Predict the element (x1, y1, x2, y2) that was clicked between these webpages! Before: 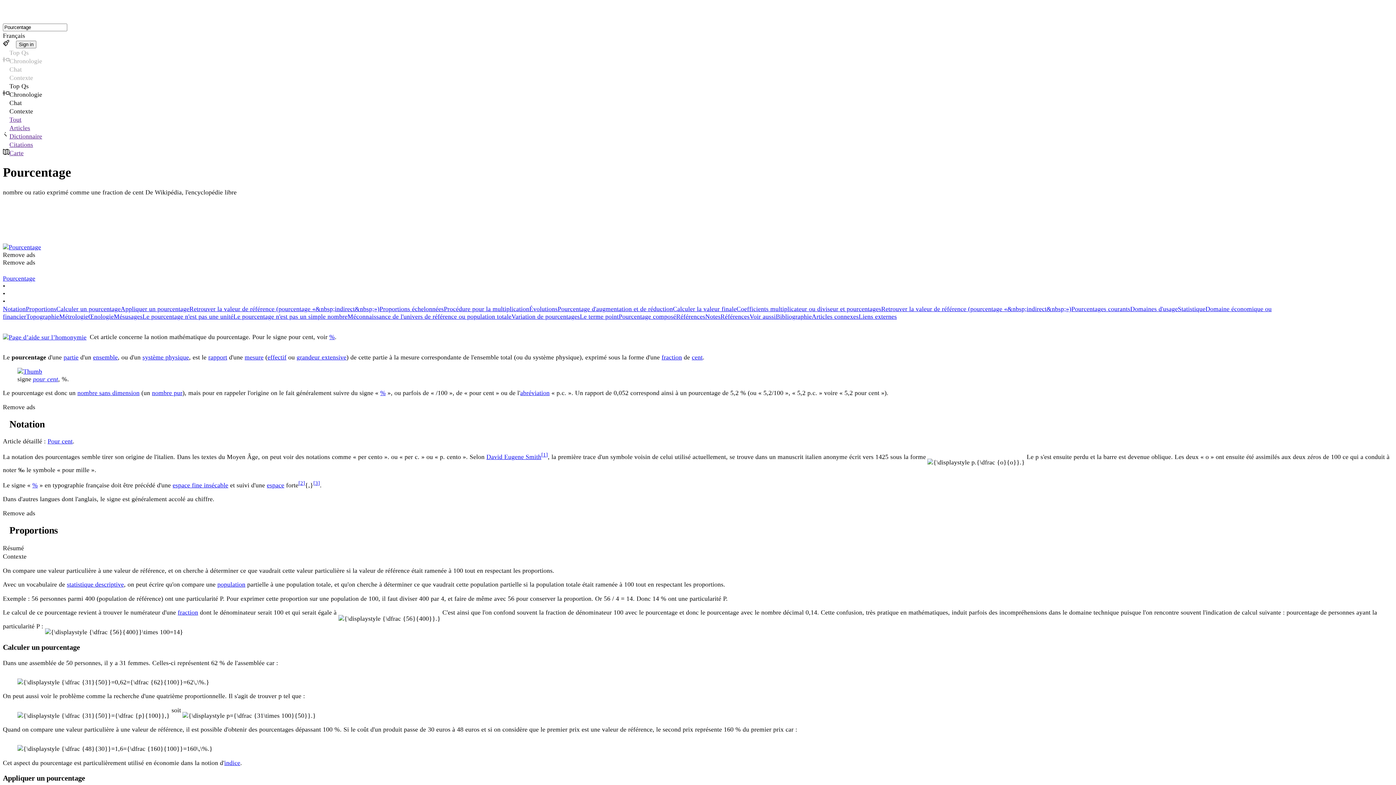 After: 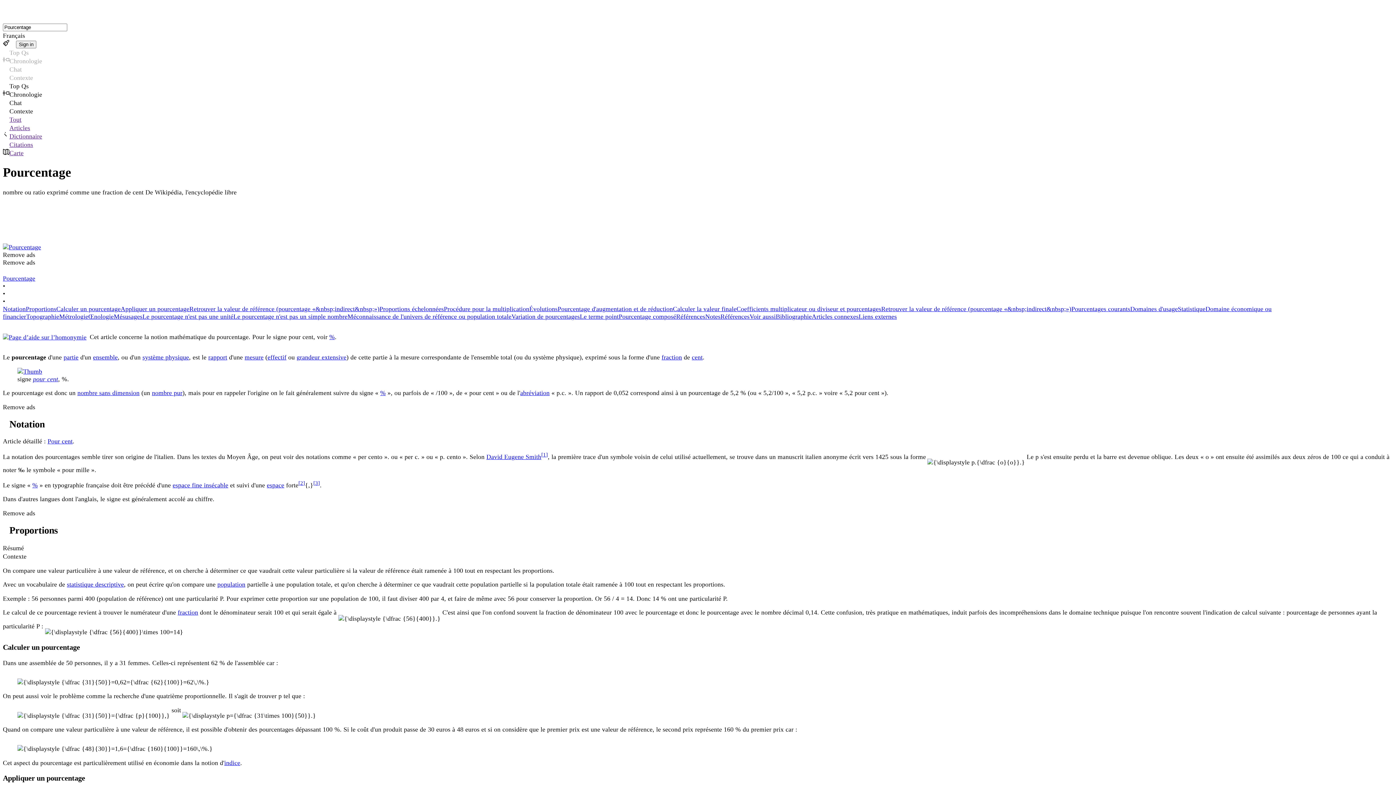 Action: bbox: (313, 480, 320, 486) label: [3]